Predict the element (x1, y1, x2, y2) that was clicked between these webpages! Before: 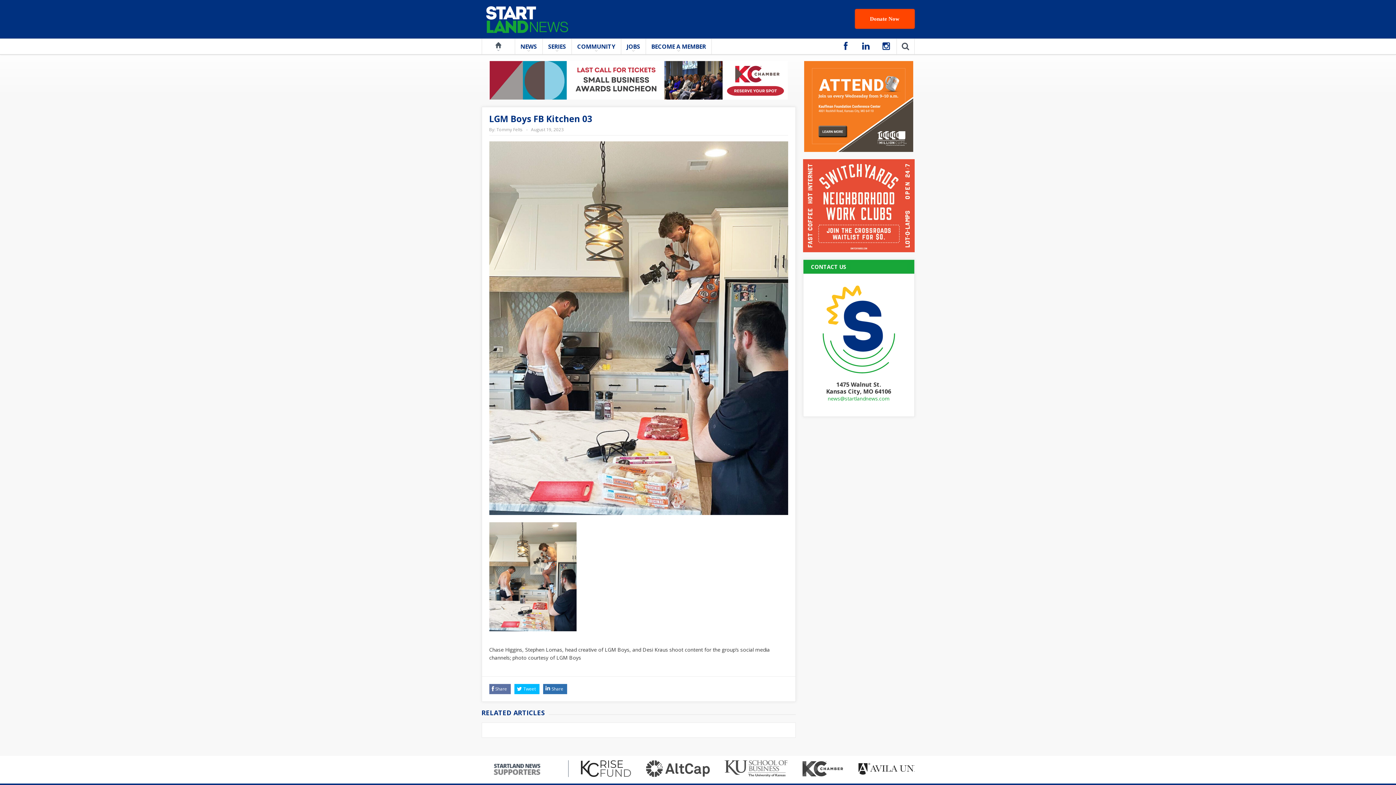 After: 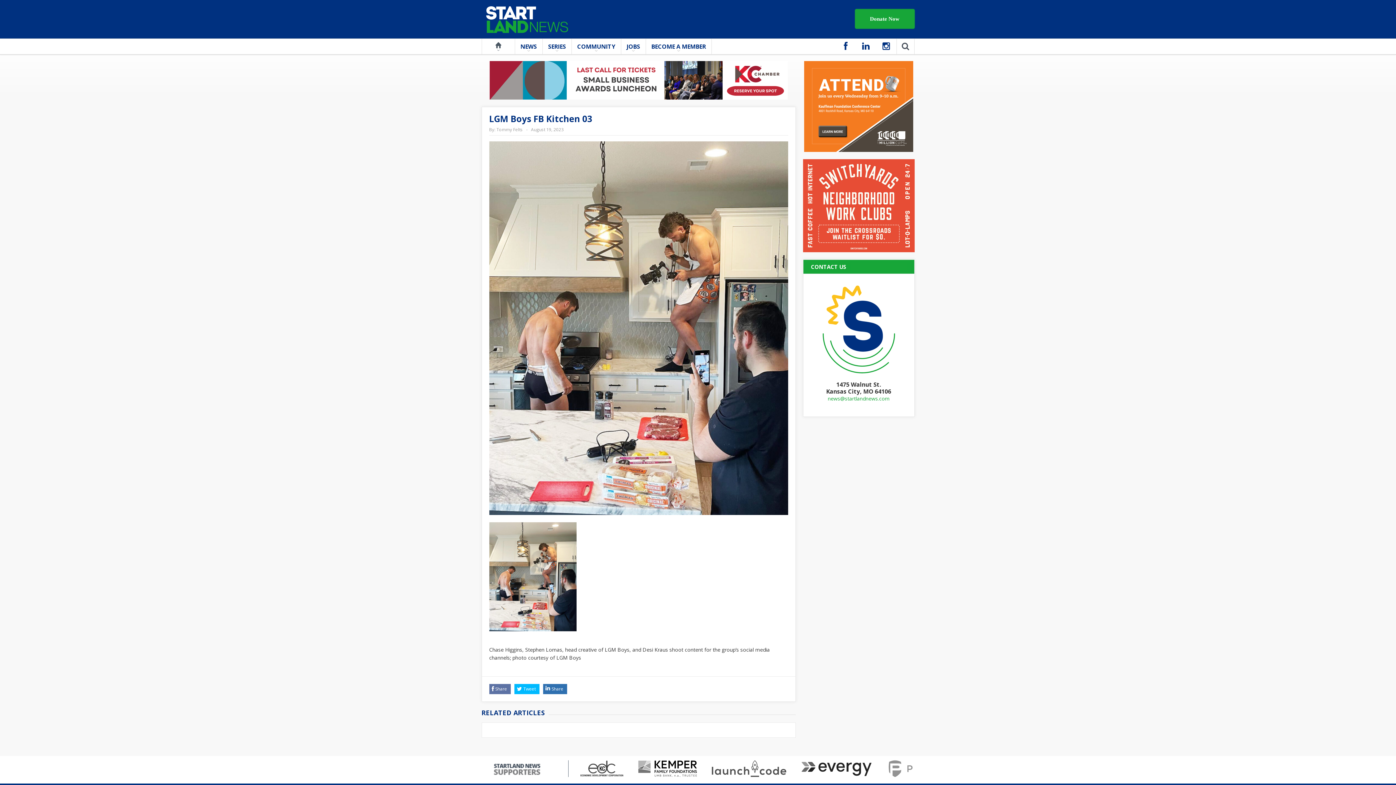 Action: bbox: (855, 9, 914, 28) label: Donate Now